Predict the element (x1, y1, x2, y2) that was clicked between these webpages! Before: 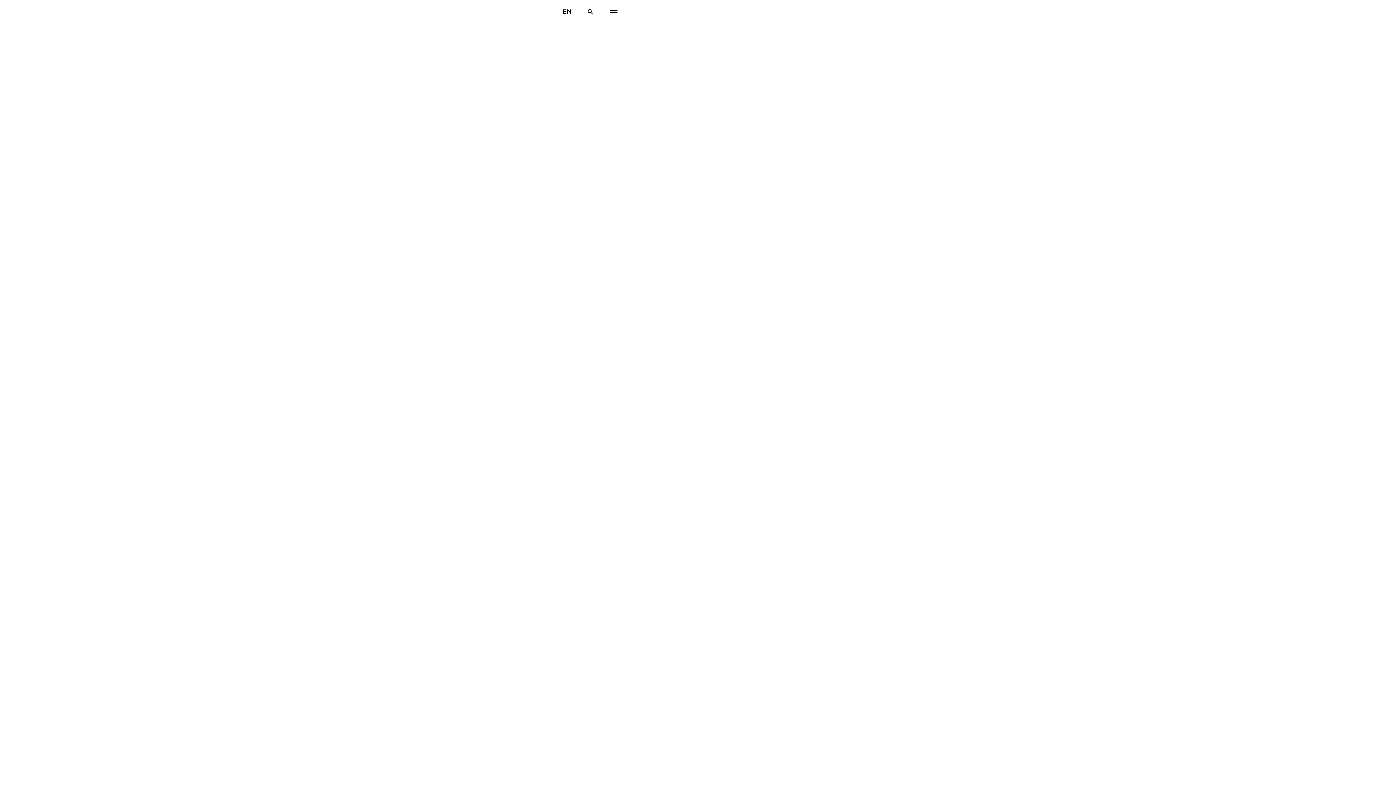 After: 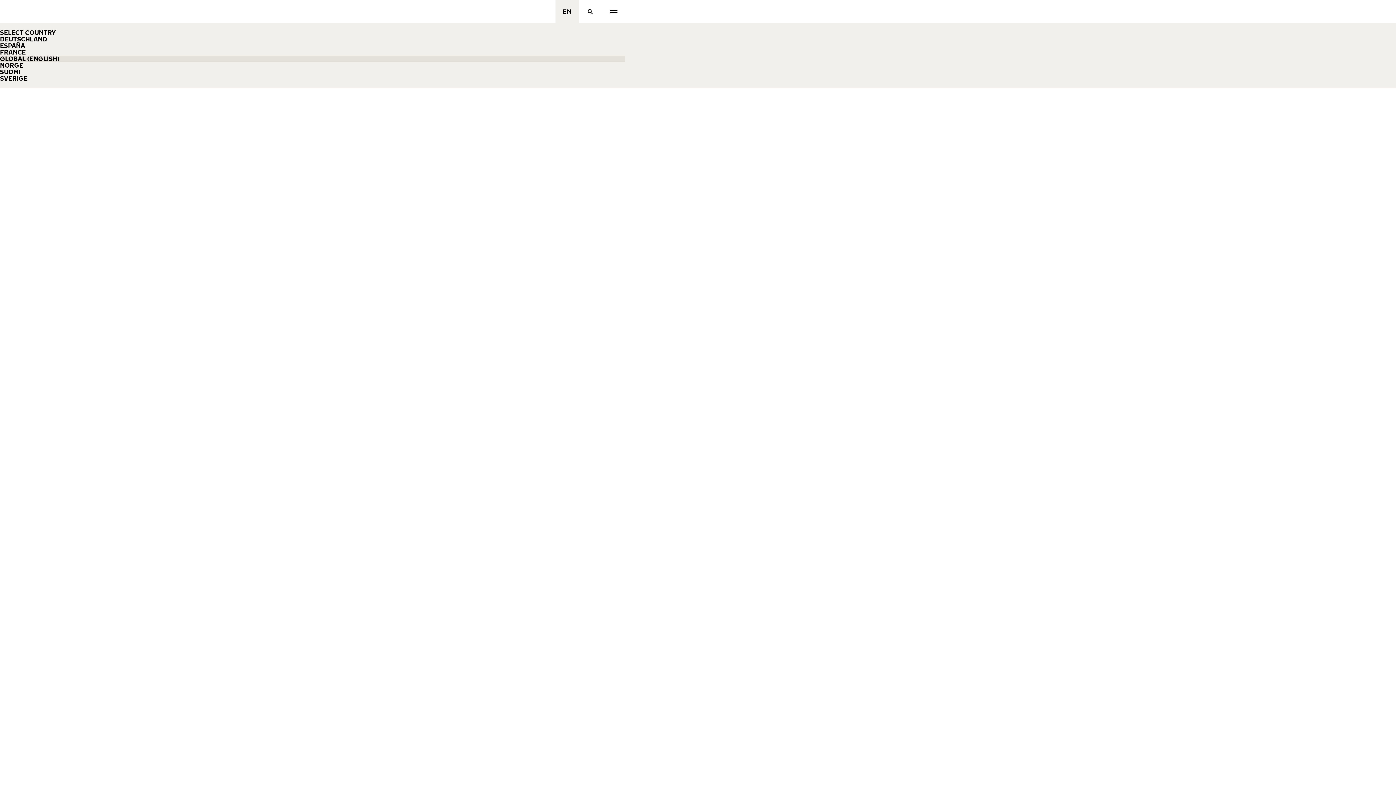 Action: bbox: (555, 0, 578, 23) label: Select country